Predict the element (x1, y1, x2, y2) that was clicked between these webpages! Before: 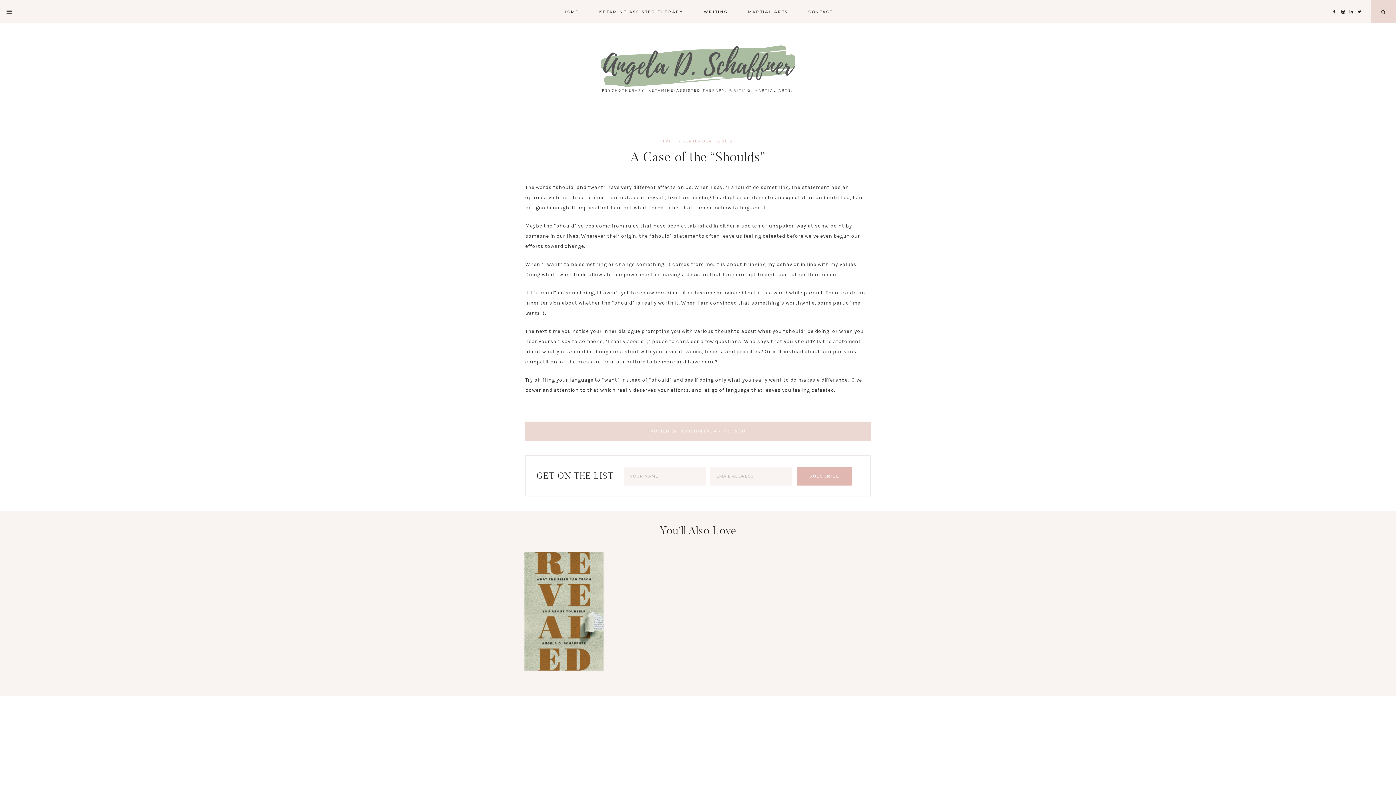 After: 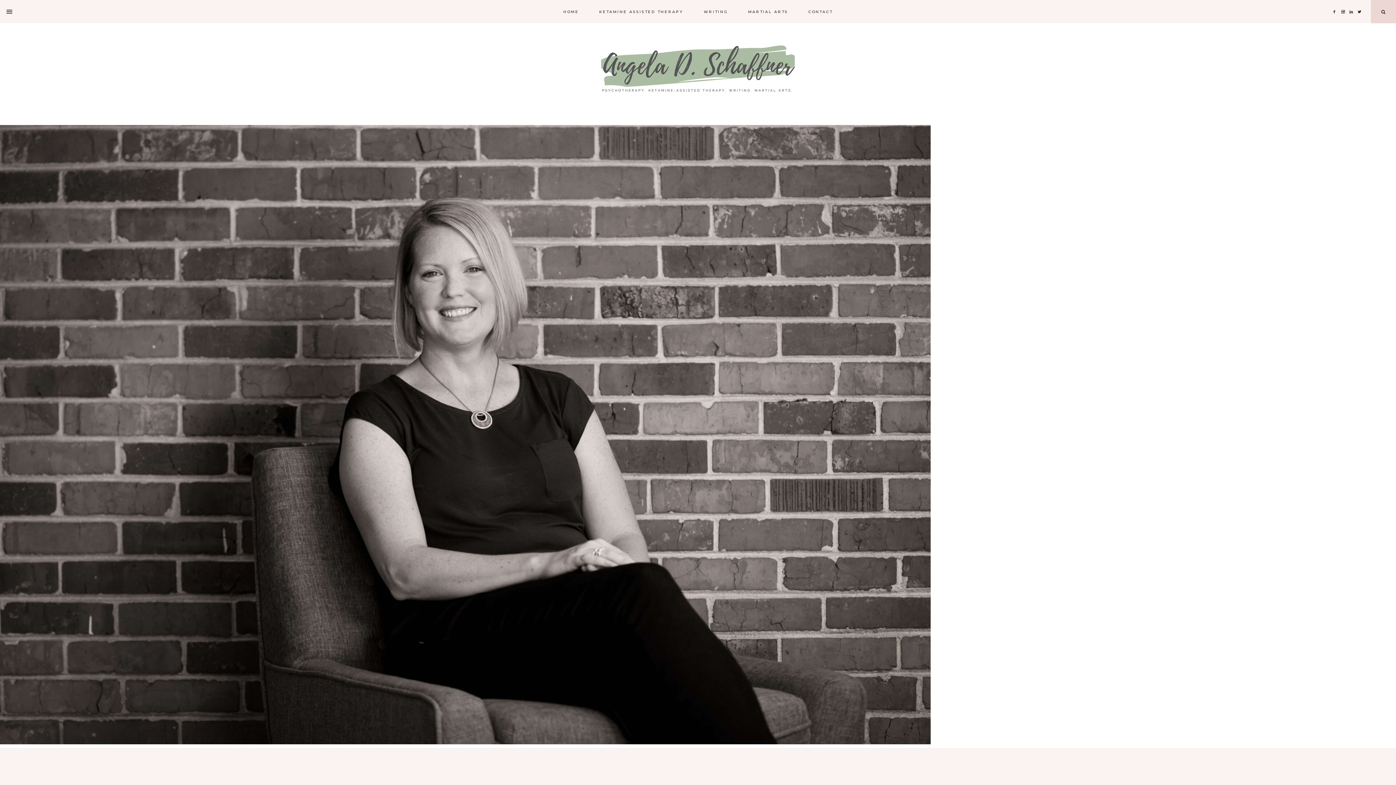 Action: bbox: (598, 32, 798, 105) label: DR. ANGELA SCHAFFNER